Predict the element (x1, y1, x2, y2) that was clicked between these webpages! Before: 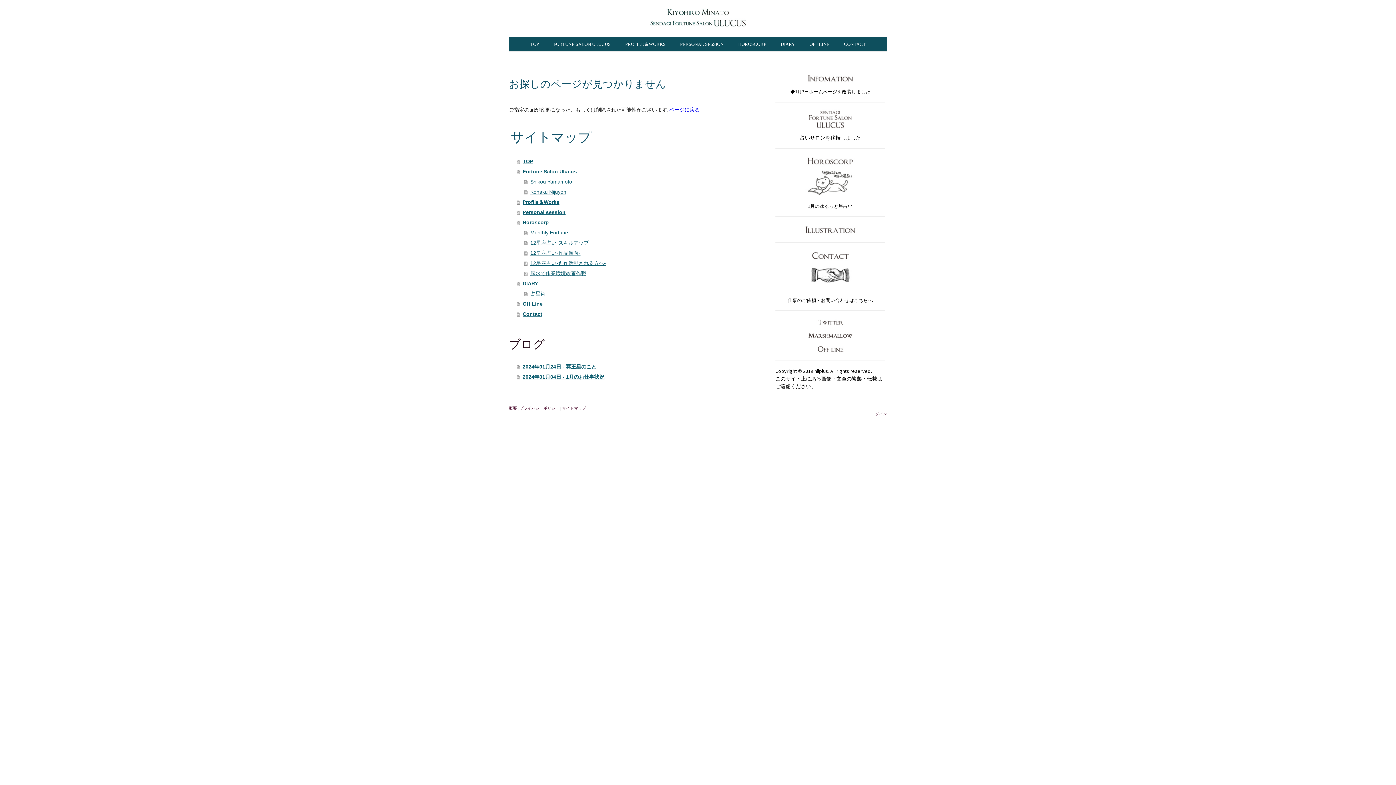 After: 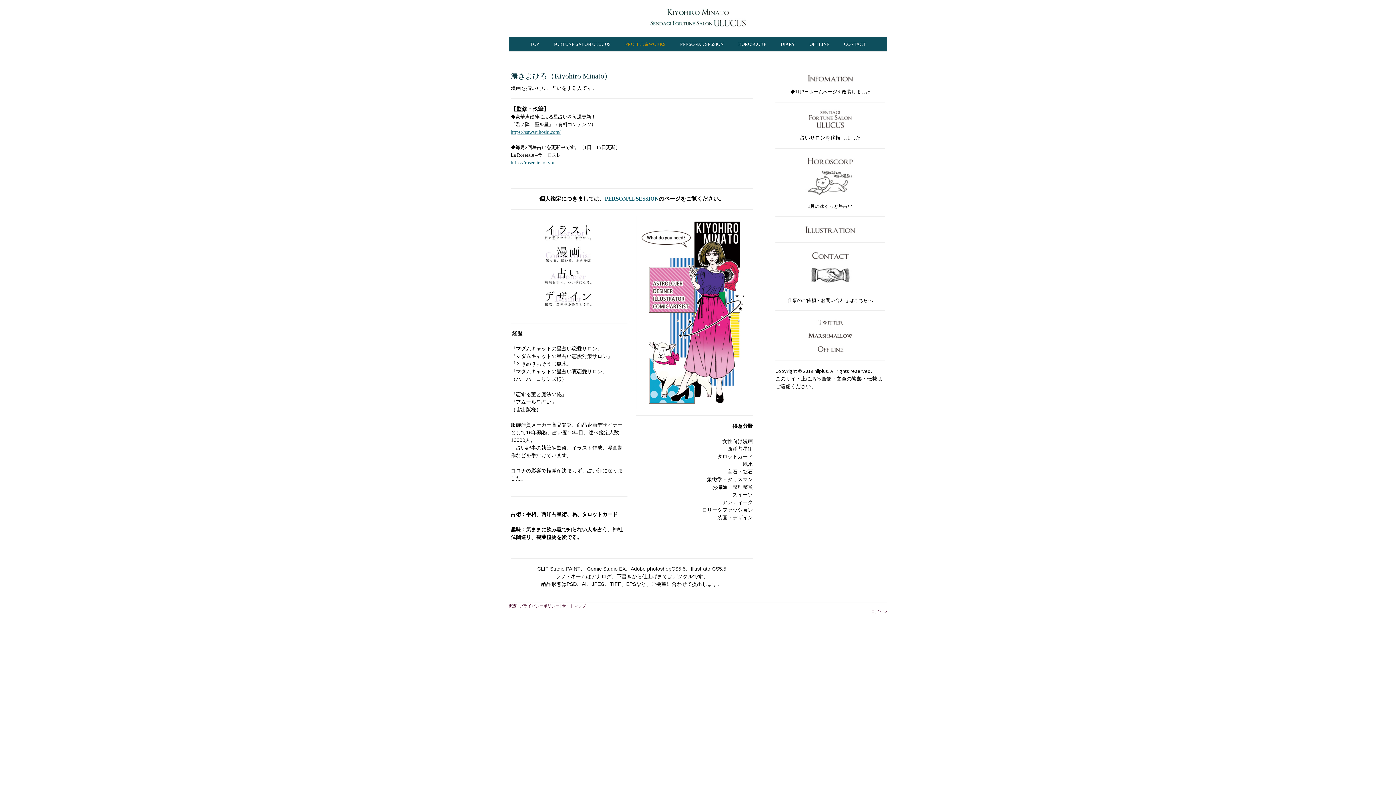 Action: label: PROFILE＆WORKS bbox: (618, 37, 672, 51)